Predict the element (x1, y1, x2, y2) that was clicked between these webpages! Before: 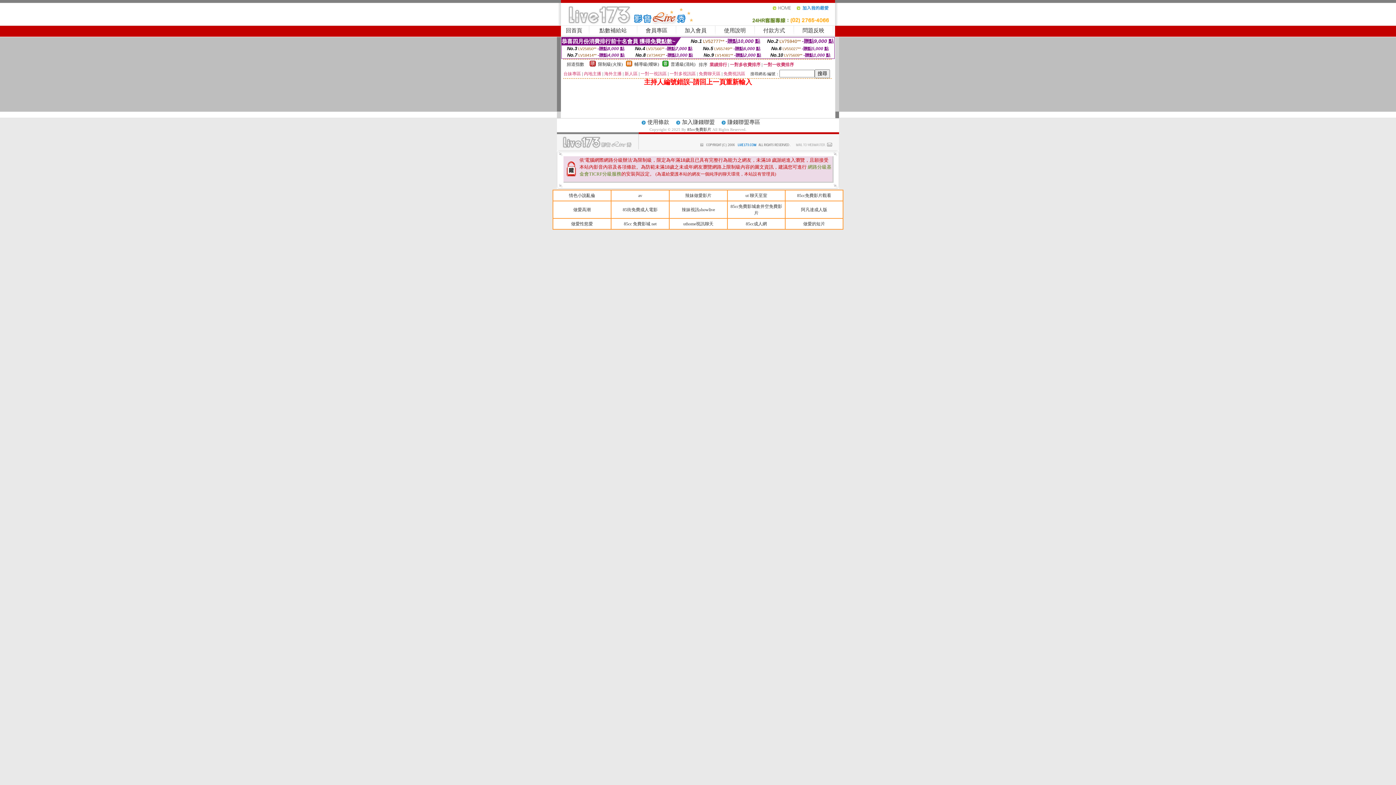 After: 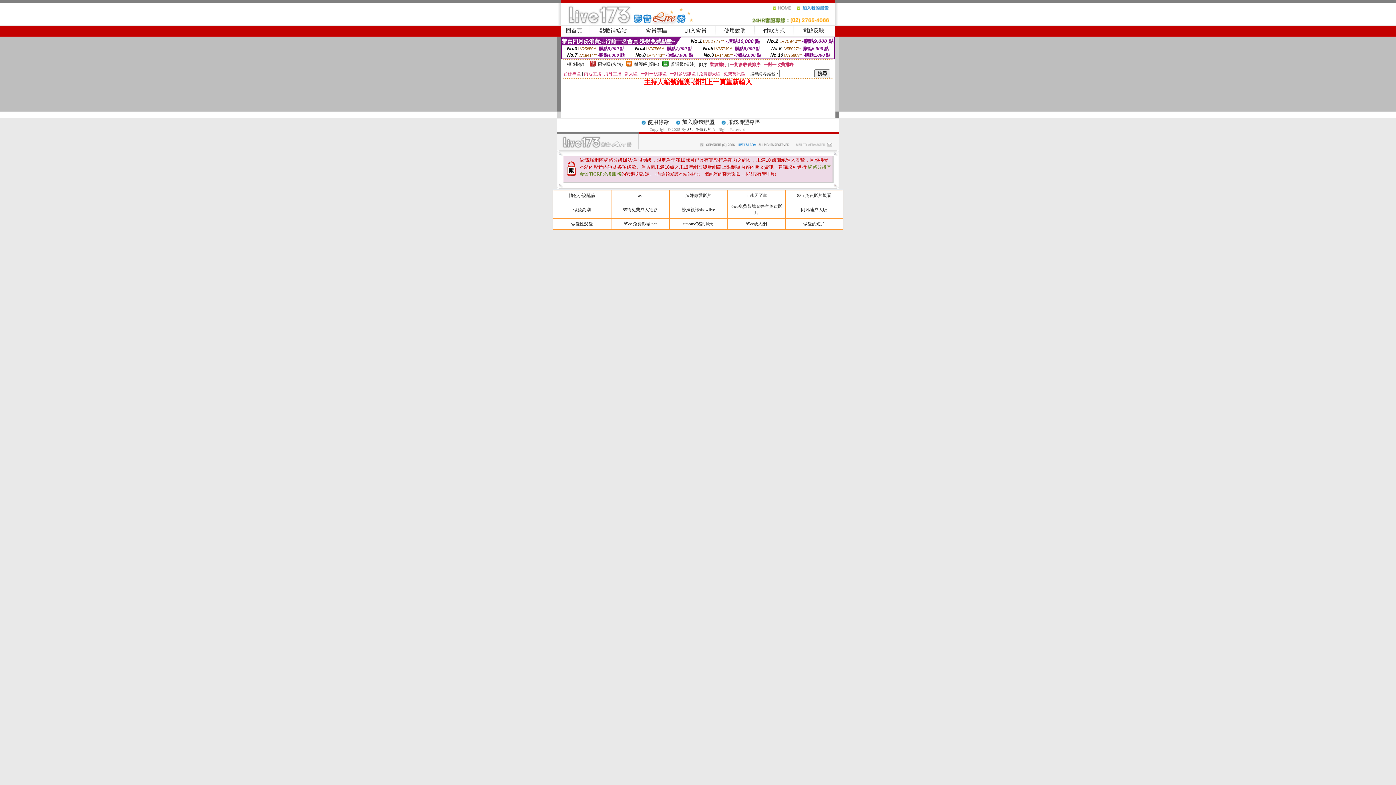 Action: bbox: (796, 8, 835, 13)